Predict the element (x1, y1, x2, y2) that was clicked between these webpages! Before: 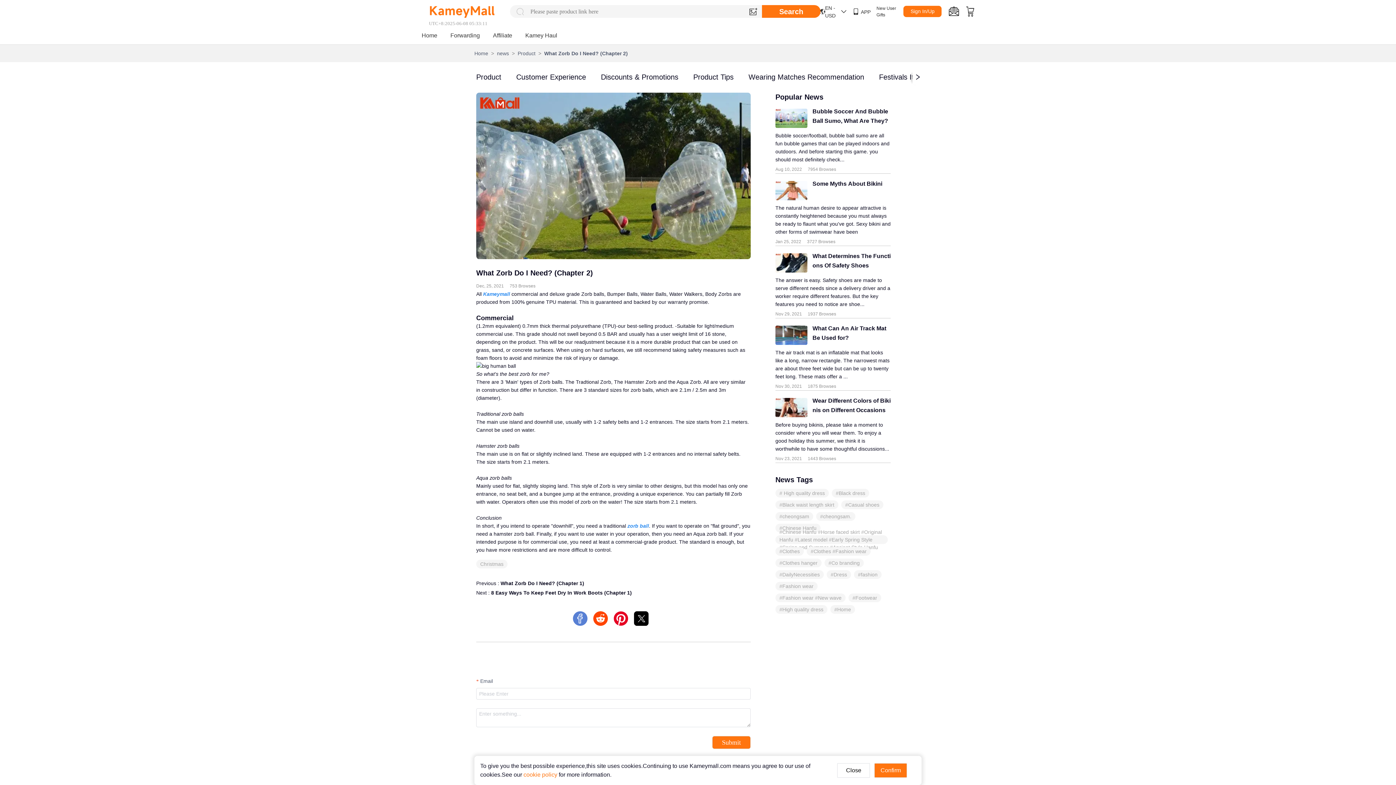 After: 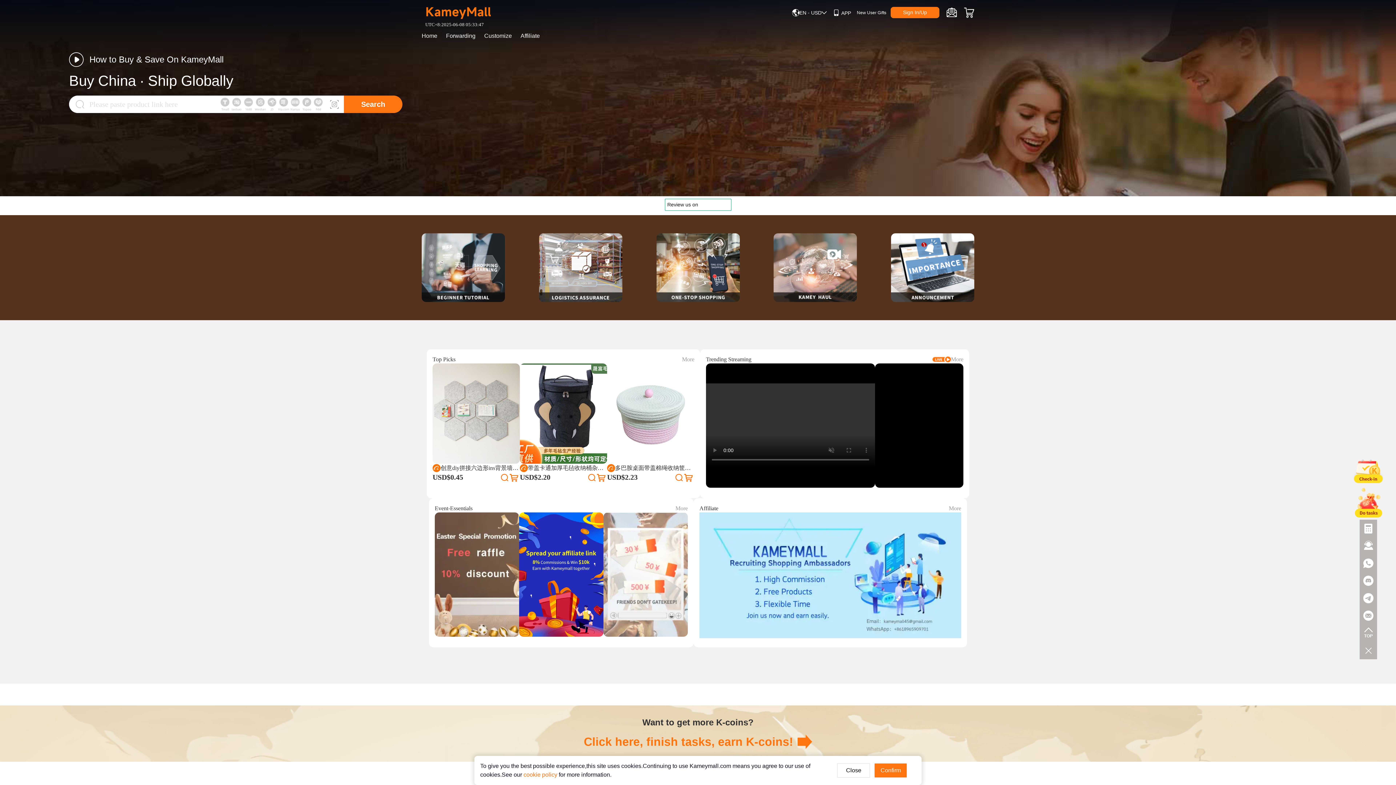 Action: bbox: (429, 5, 495, 17)